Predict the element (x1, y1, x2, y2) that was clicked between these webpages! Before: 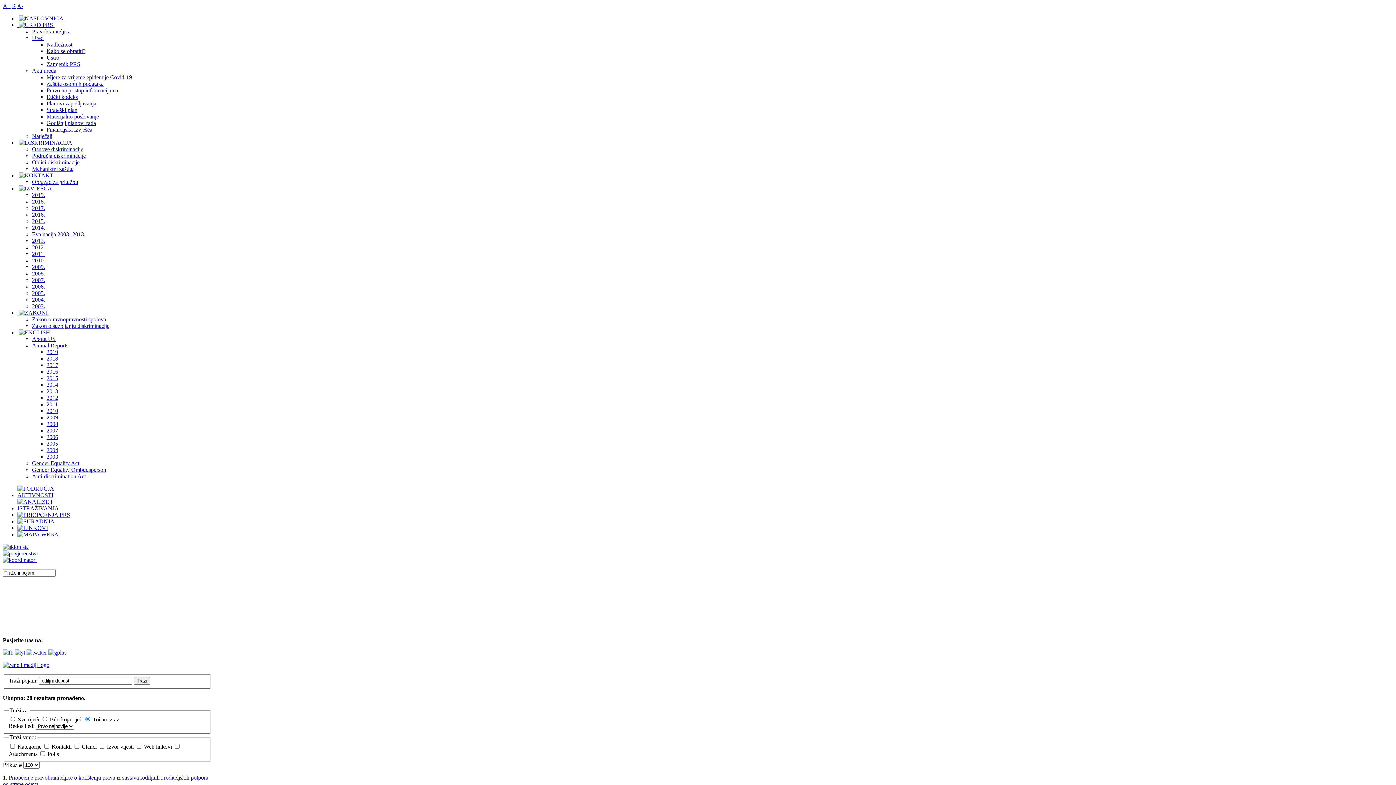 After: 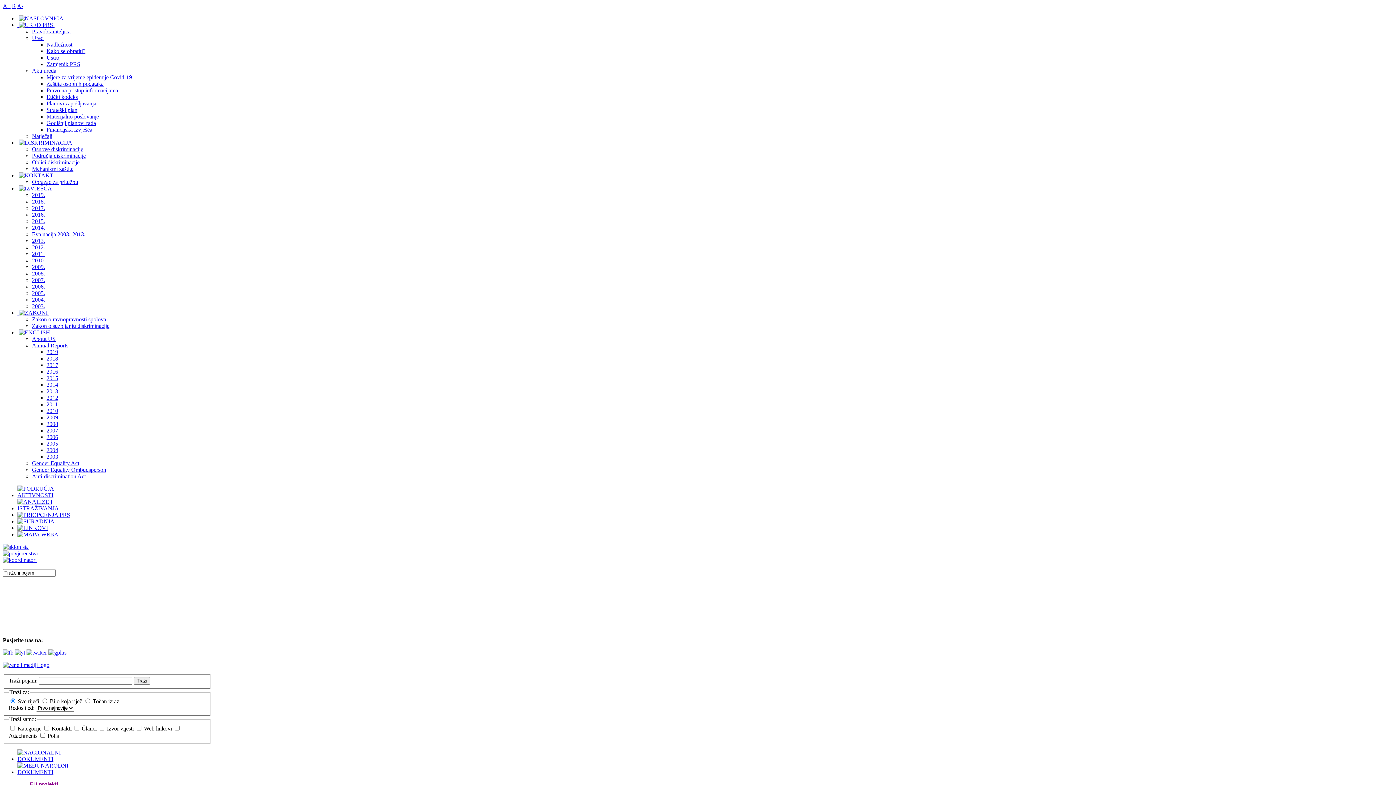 Action: bbox: (12, 2, 16, 9) label: R